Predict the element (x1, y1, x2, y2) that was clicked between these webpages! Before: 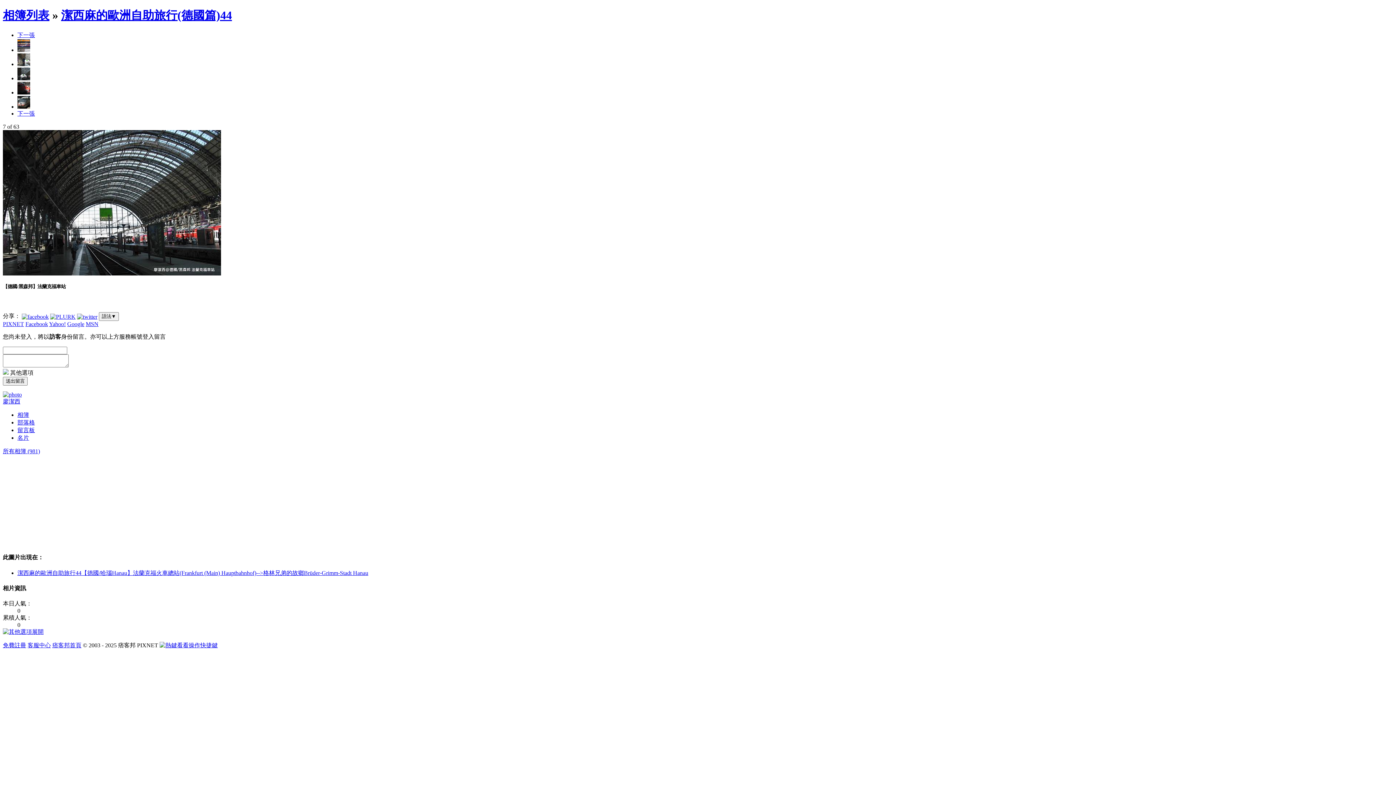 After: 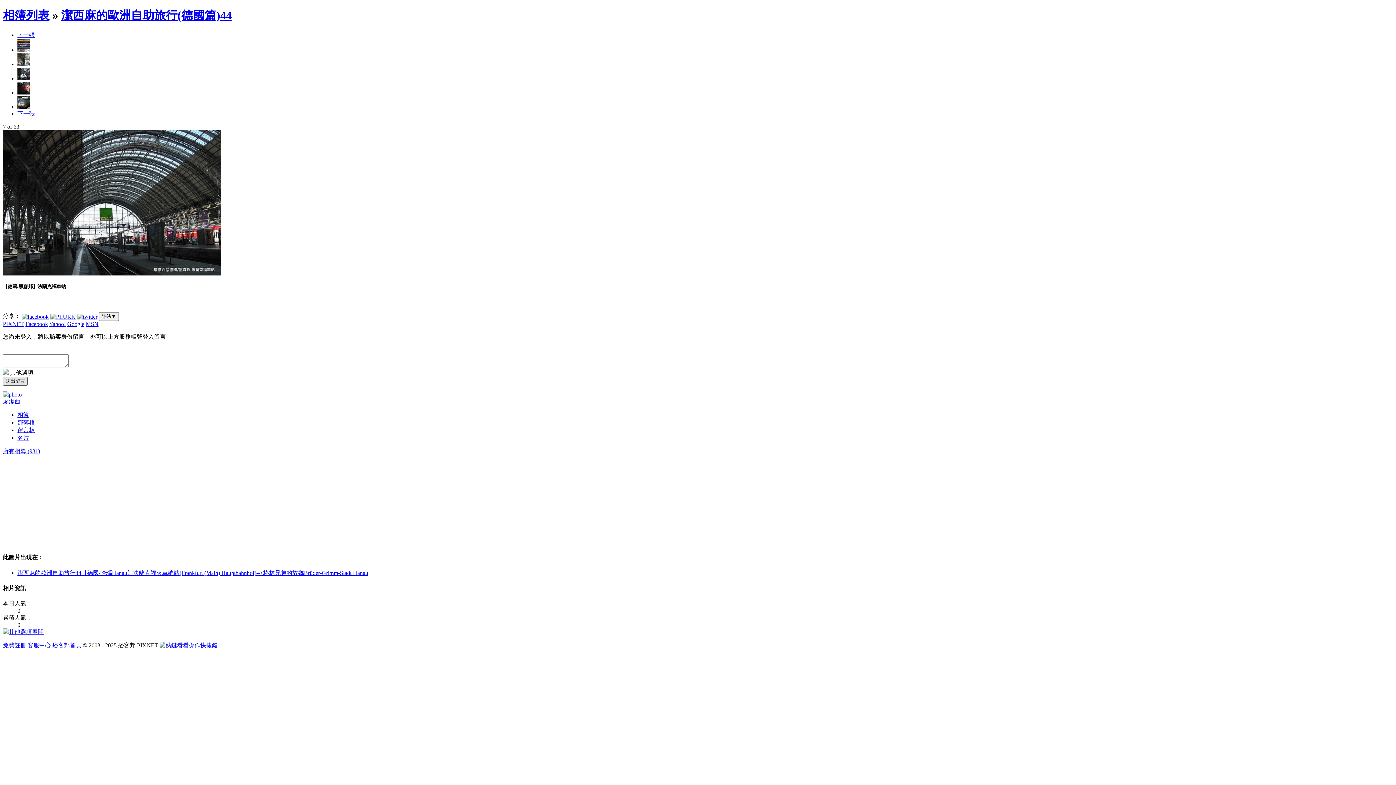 Action: bbox: (2, 377, 27, 385) label: 送出留言